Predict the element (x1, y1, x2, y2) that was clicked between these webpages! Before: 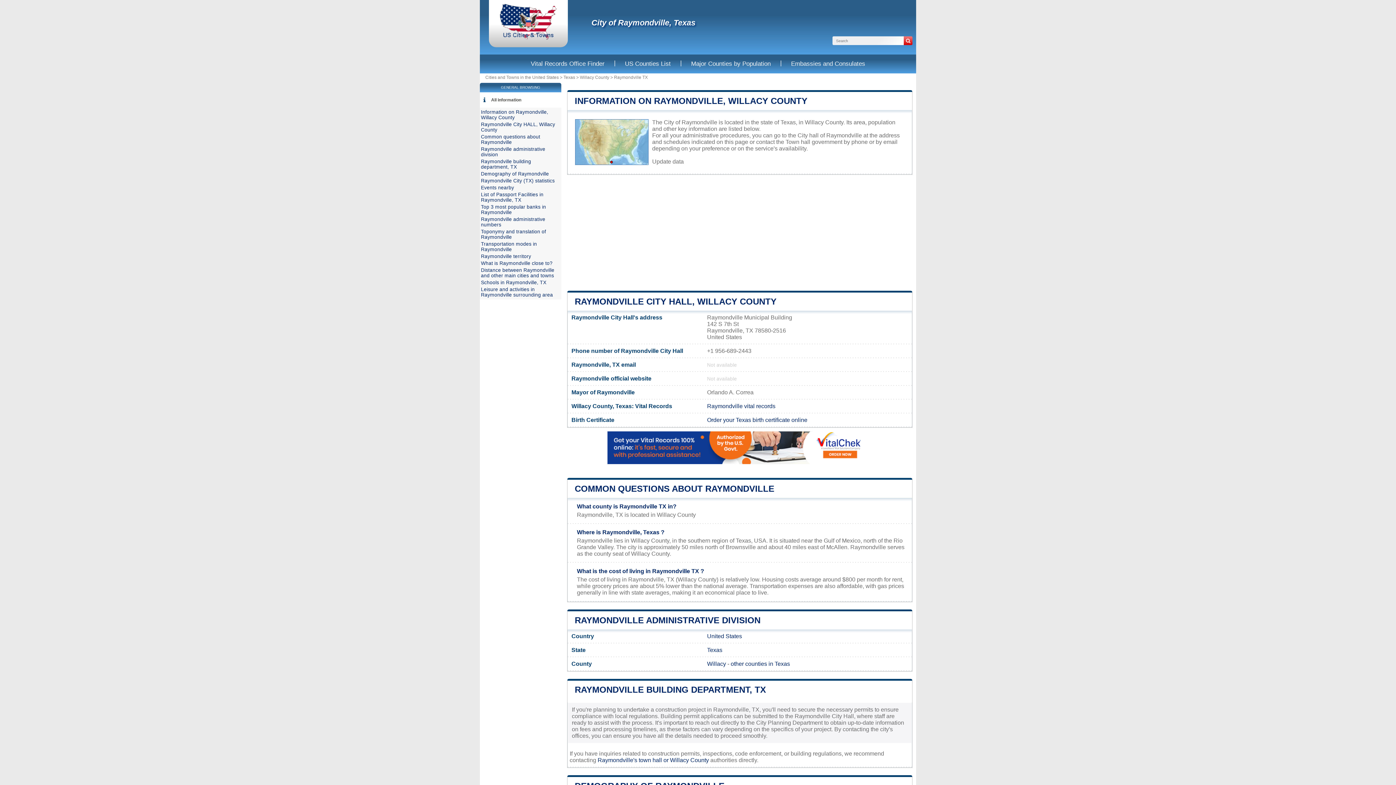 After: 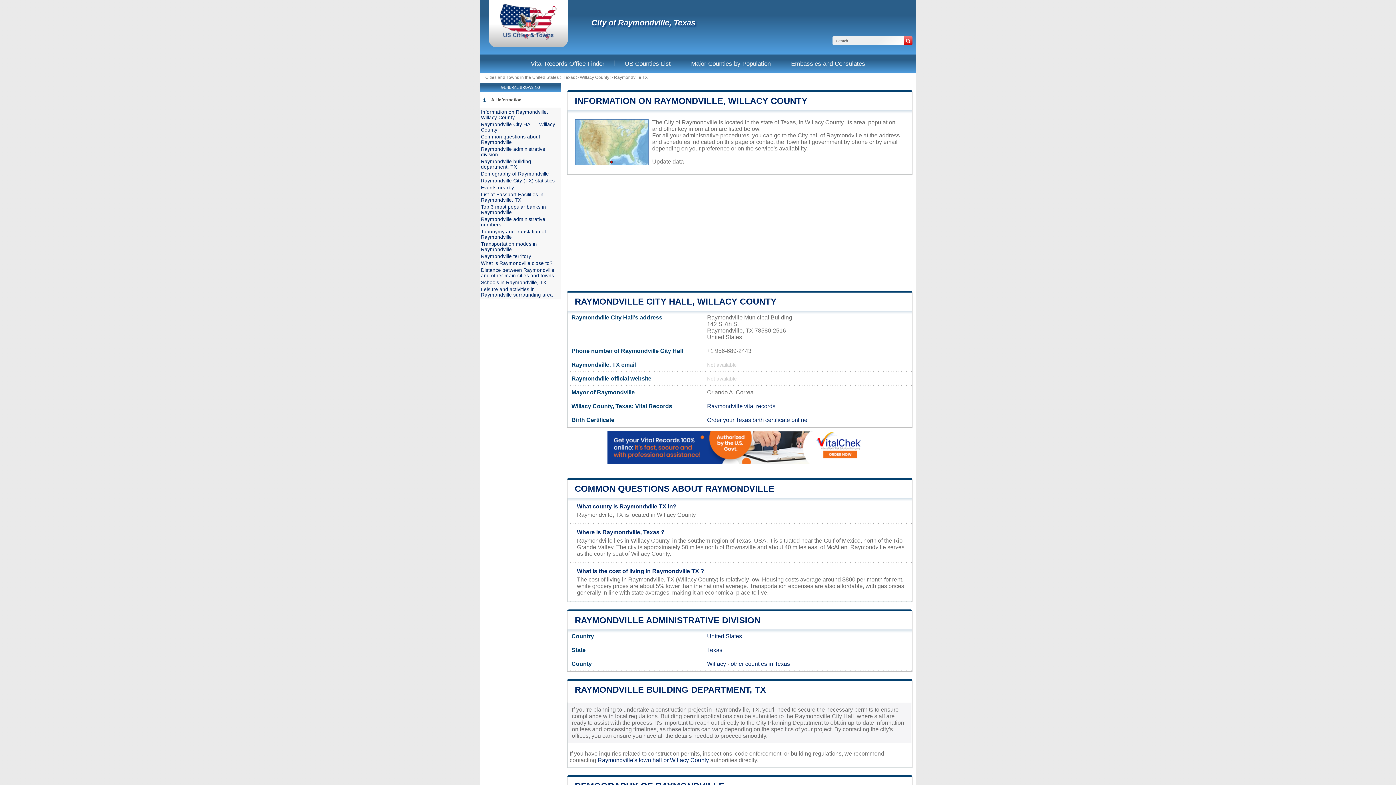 Action: bbox: (567, 431, 912, 464)